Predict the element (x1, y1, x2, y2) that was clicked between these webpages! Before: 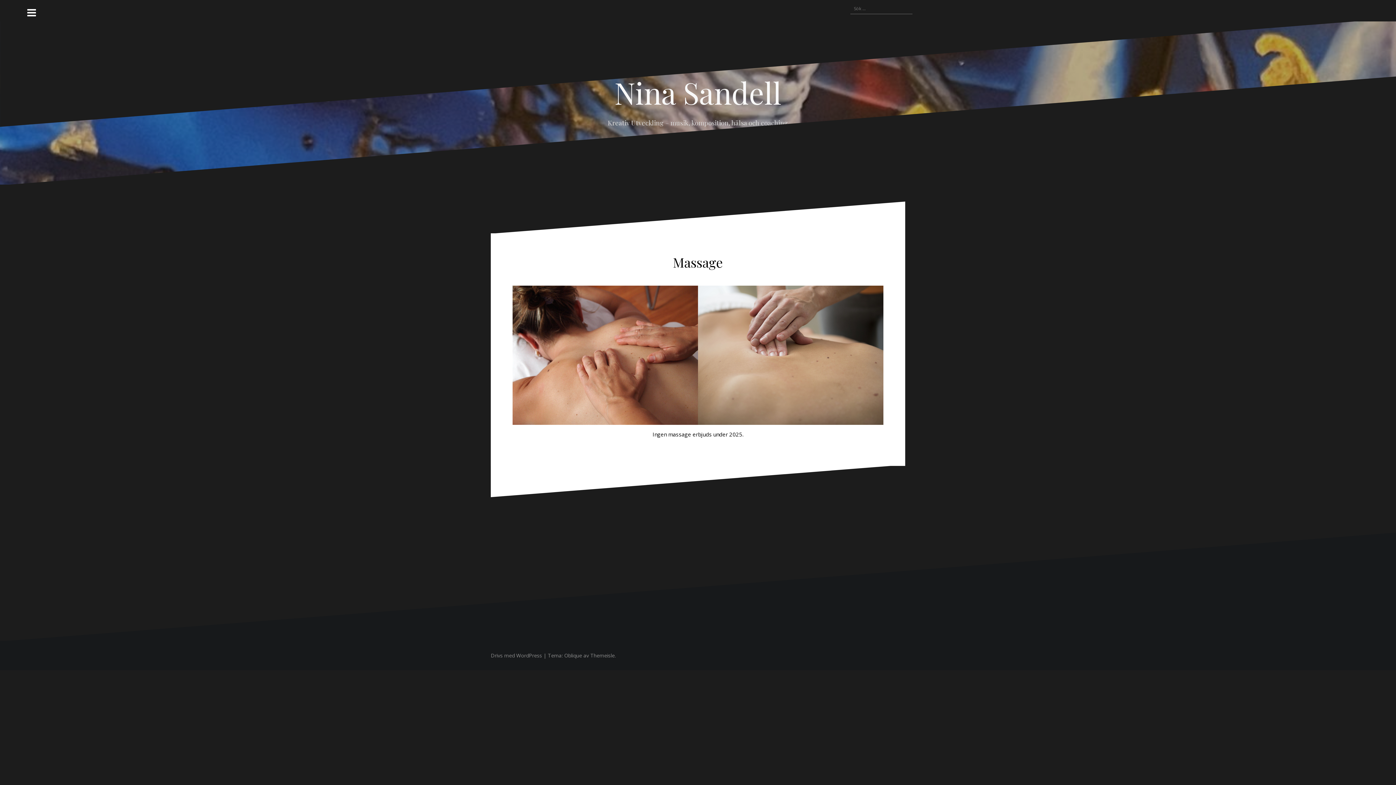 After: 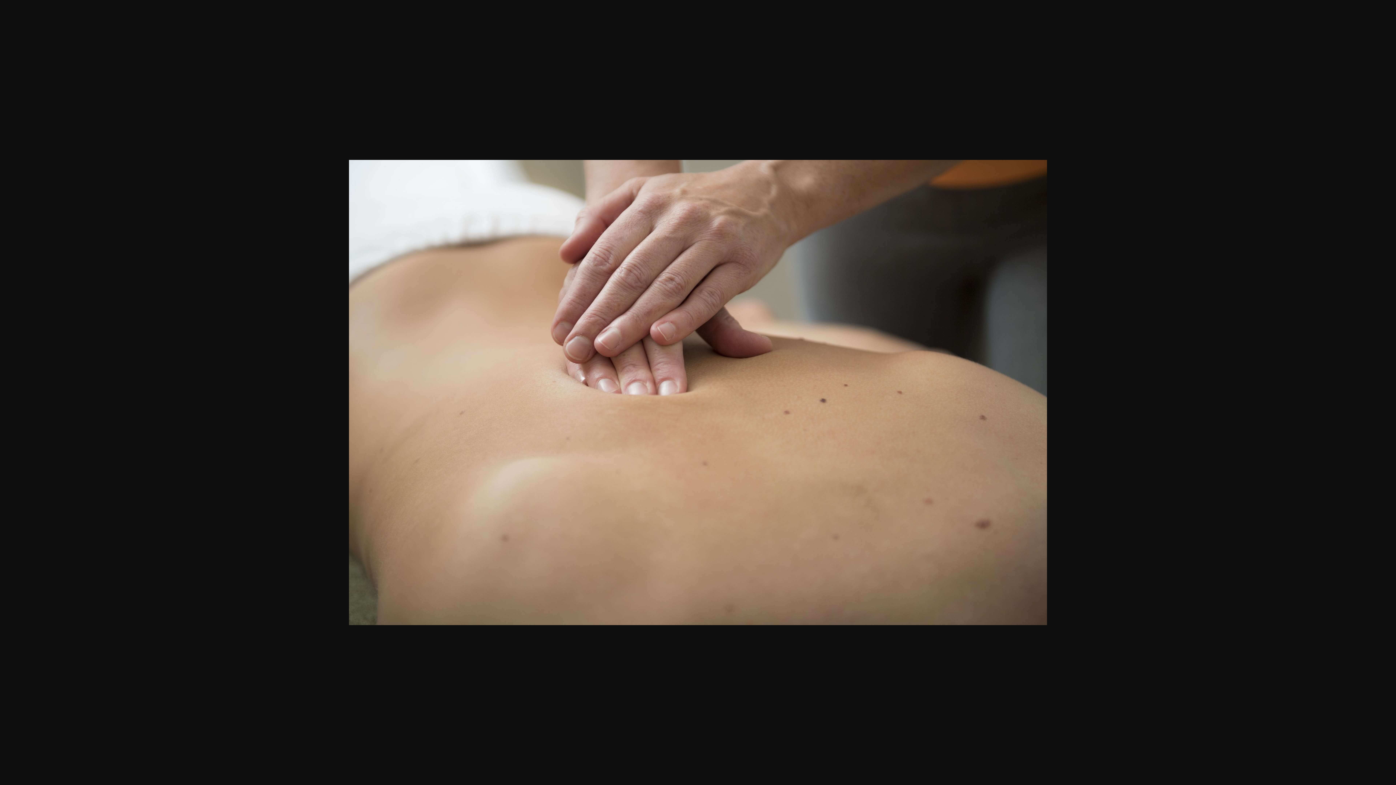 Action: bbox: (698, 280, 883, 430)